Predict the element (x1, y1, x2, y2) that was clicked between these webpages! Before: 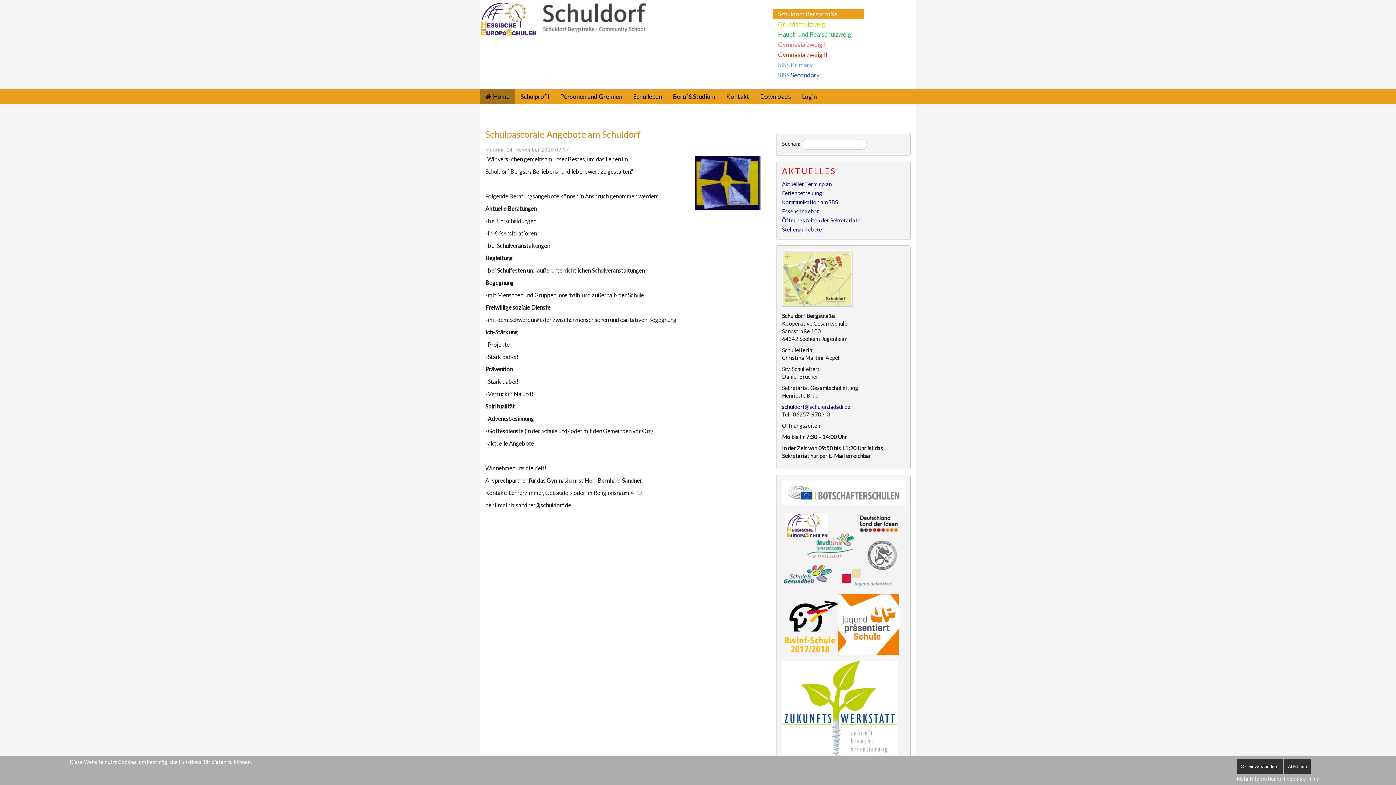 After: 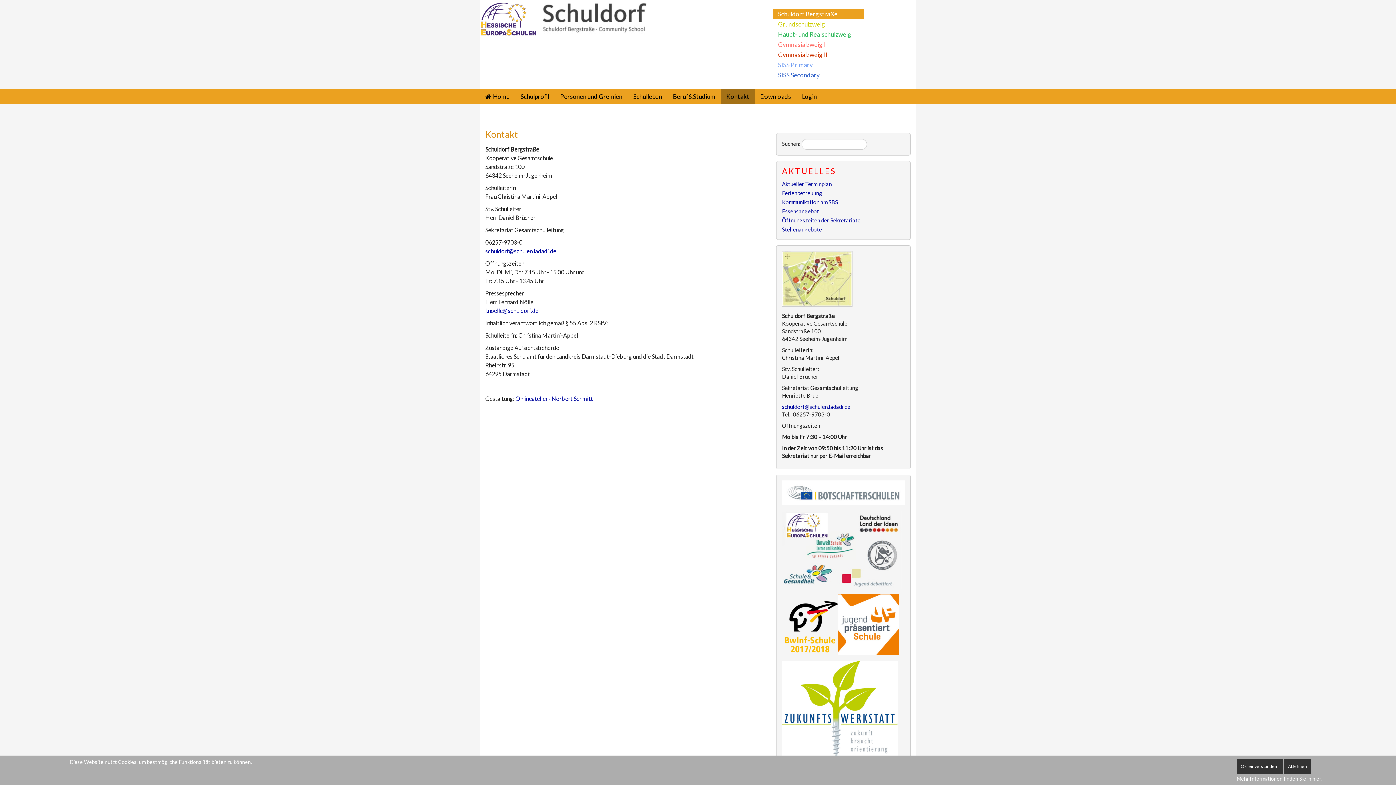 Action: label: Kontakt bbox: (721, 89, 754, 104)